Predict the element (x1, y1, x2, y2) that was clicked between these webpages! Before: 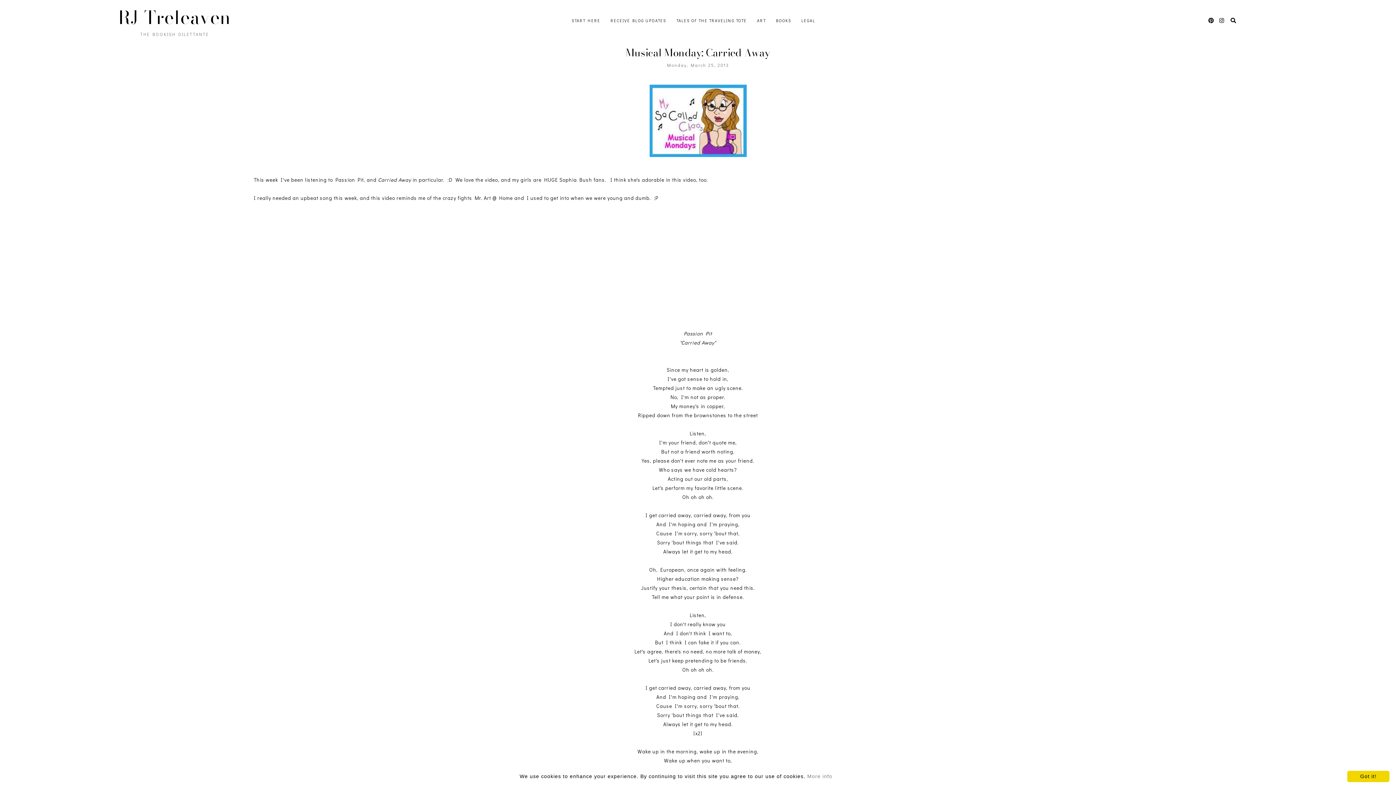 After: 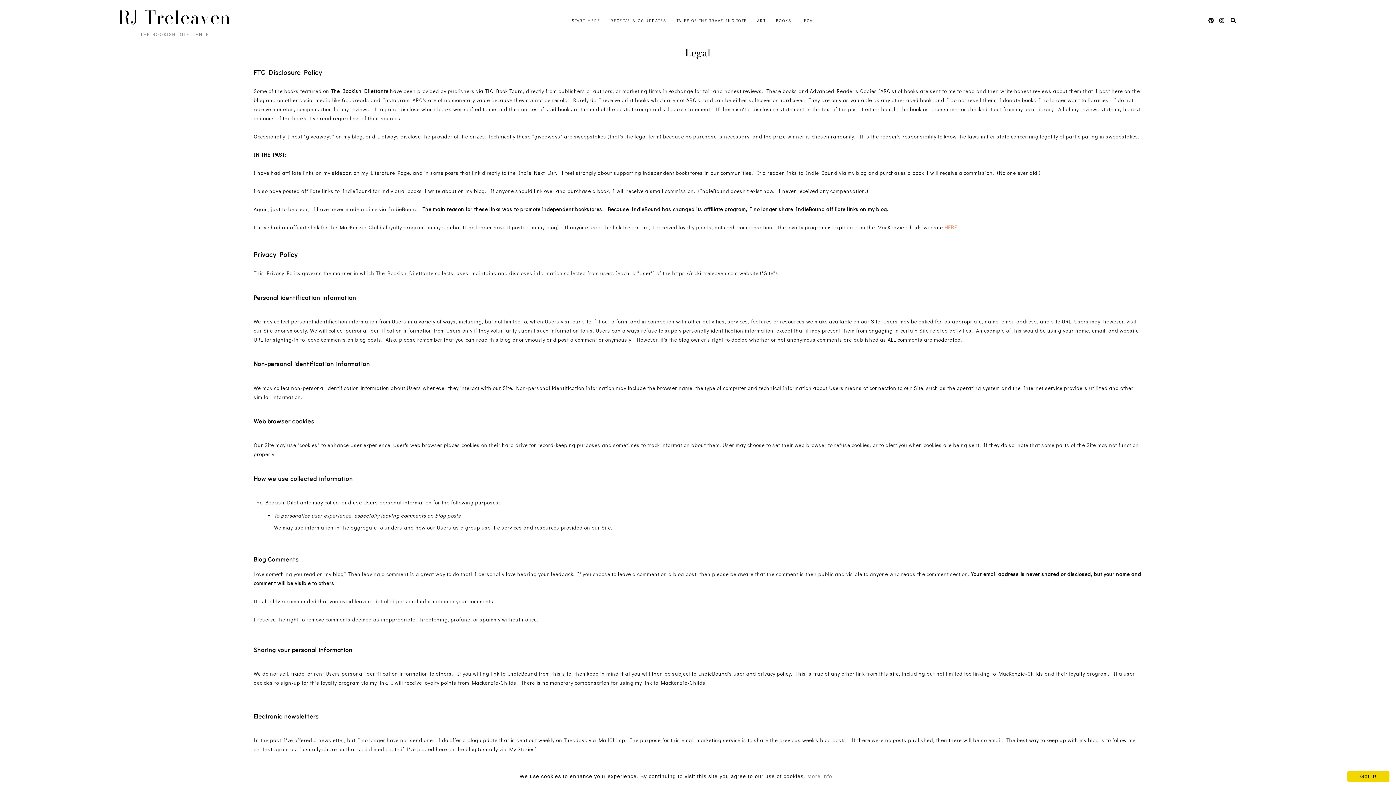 Action: label: LEGAL bbox: (801, 17, 815, 23)